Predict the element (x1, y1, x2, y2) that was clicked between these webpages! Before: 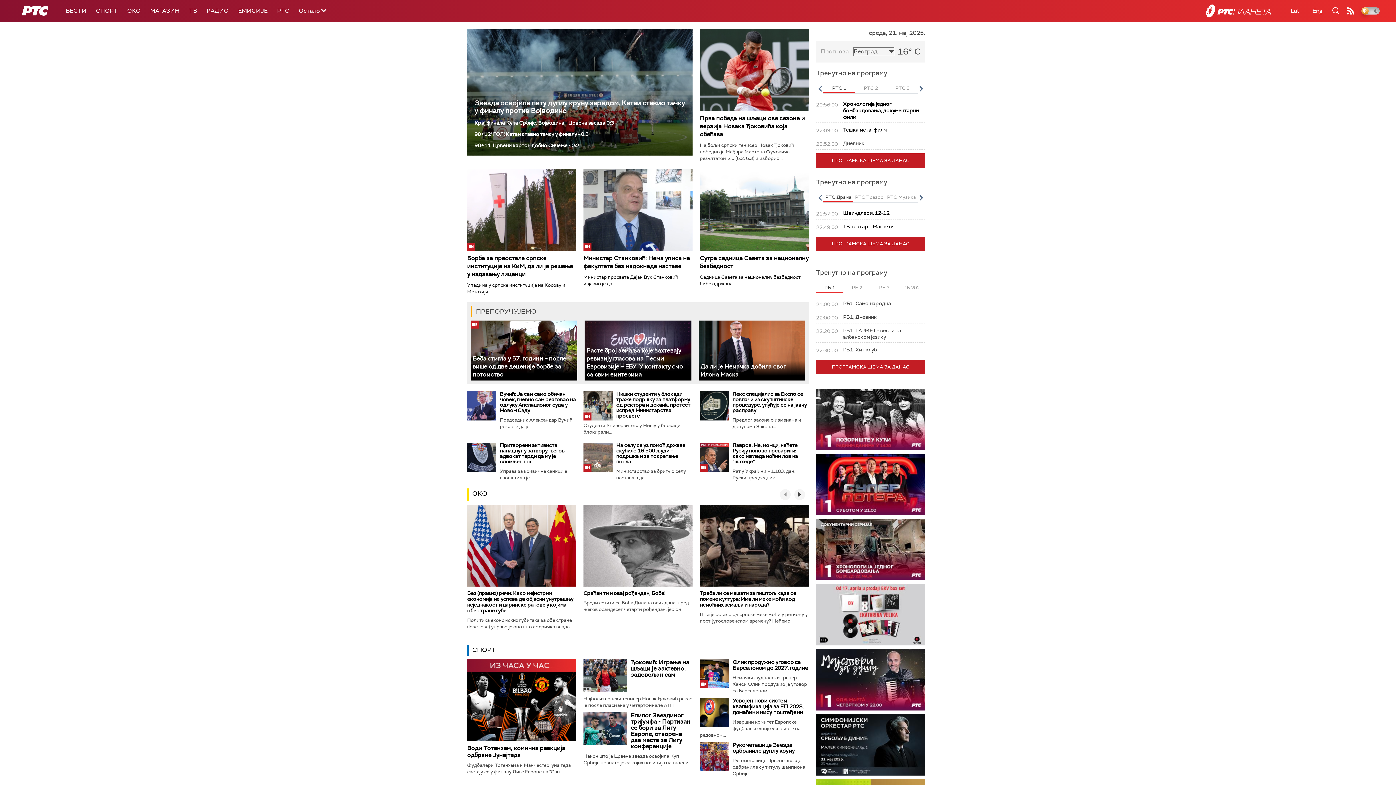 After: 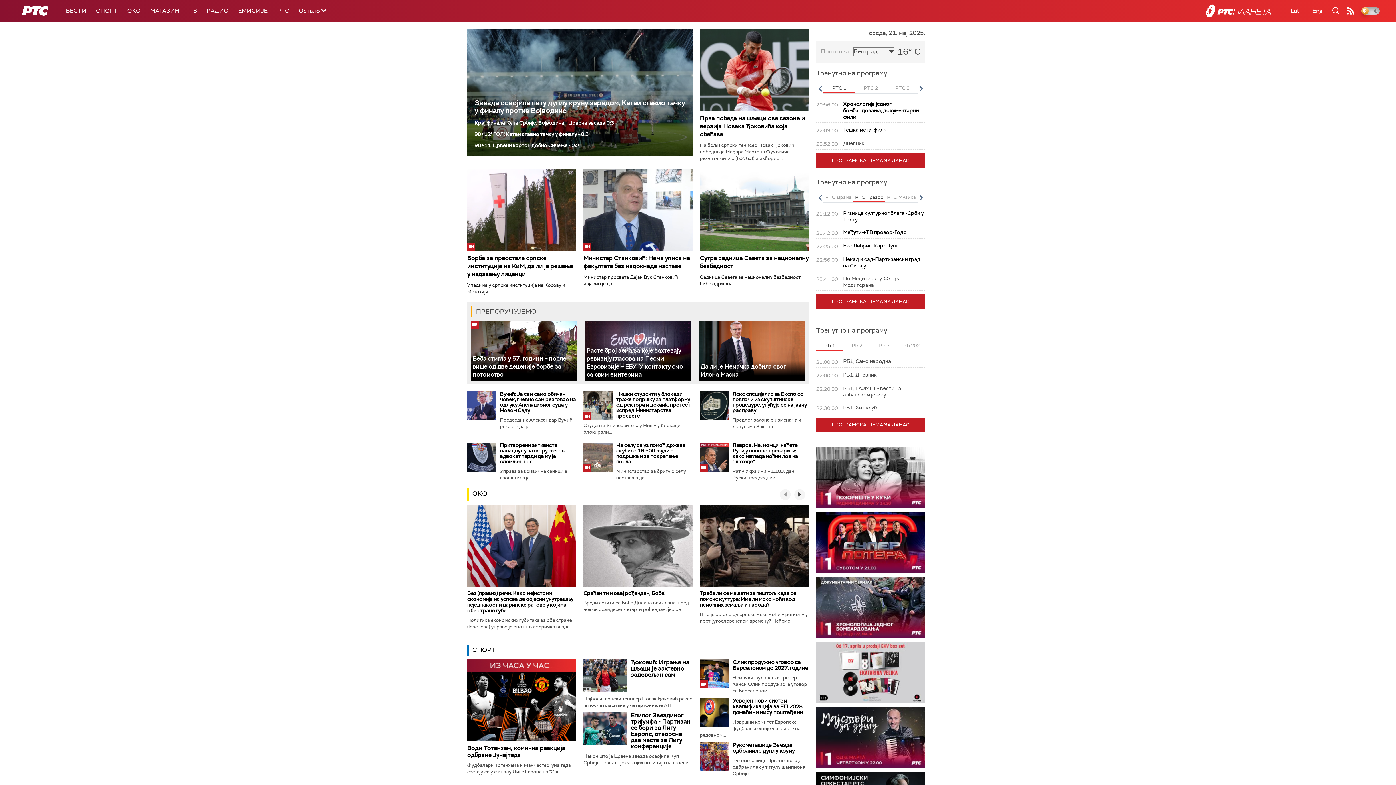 Action: bbox: (853, 193, 885, 202) label: РТС Трезор